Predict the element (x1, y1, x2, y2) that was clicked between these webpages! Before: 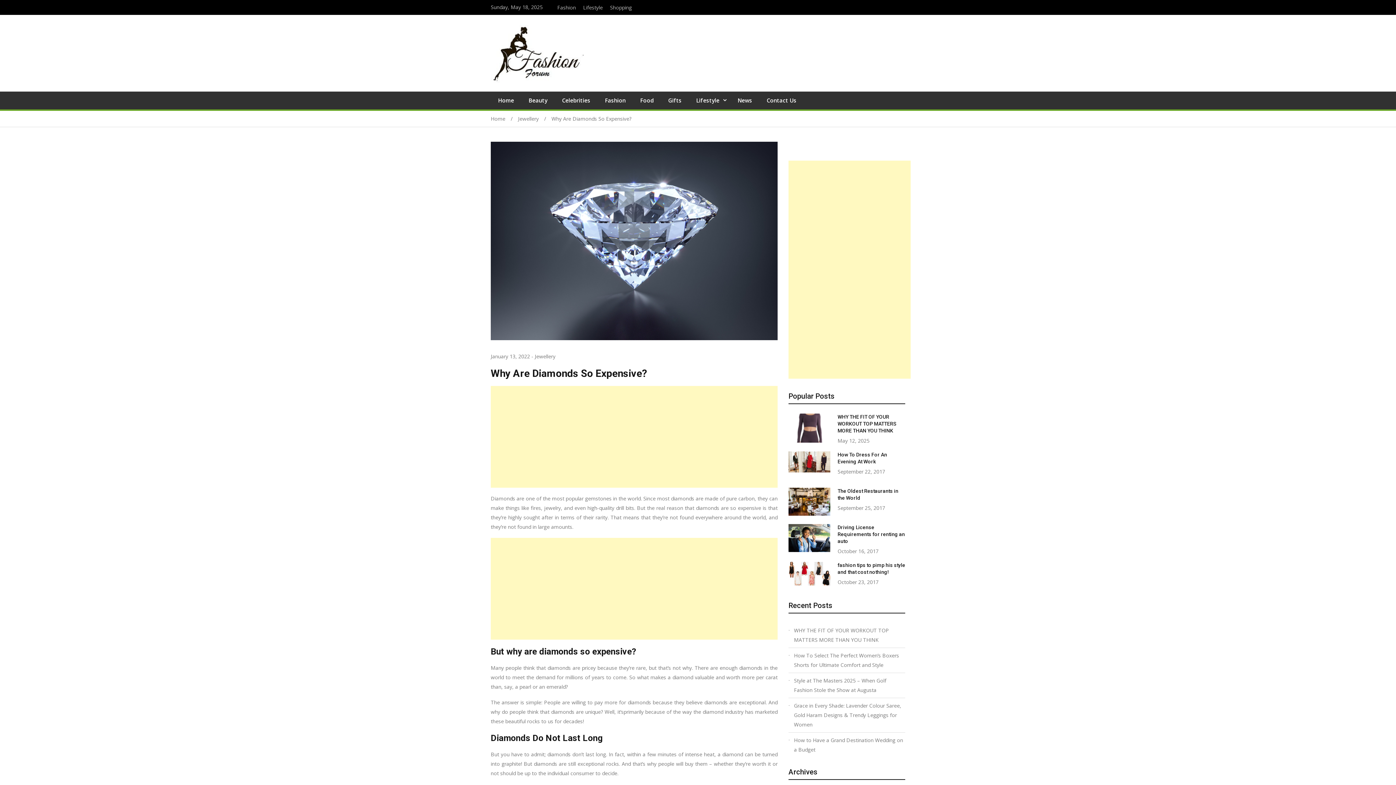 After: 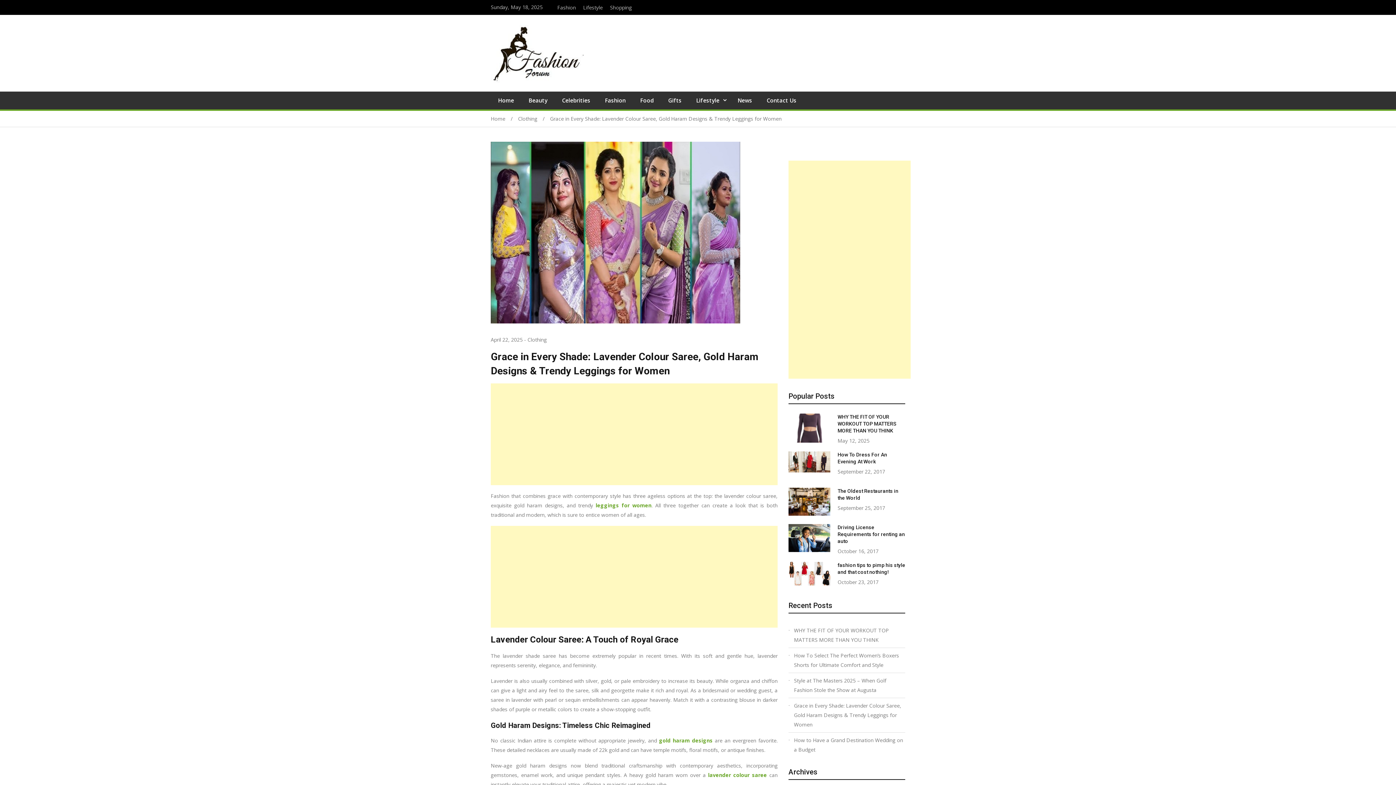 Action: bbox: (794, 701, 905, 729) label: Grace in Every Shade: Lavender Colour Saree, Gold Haram Designs & Trendy Leggings for Women